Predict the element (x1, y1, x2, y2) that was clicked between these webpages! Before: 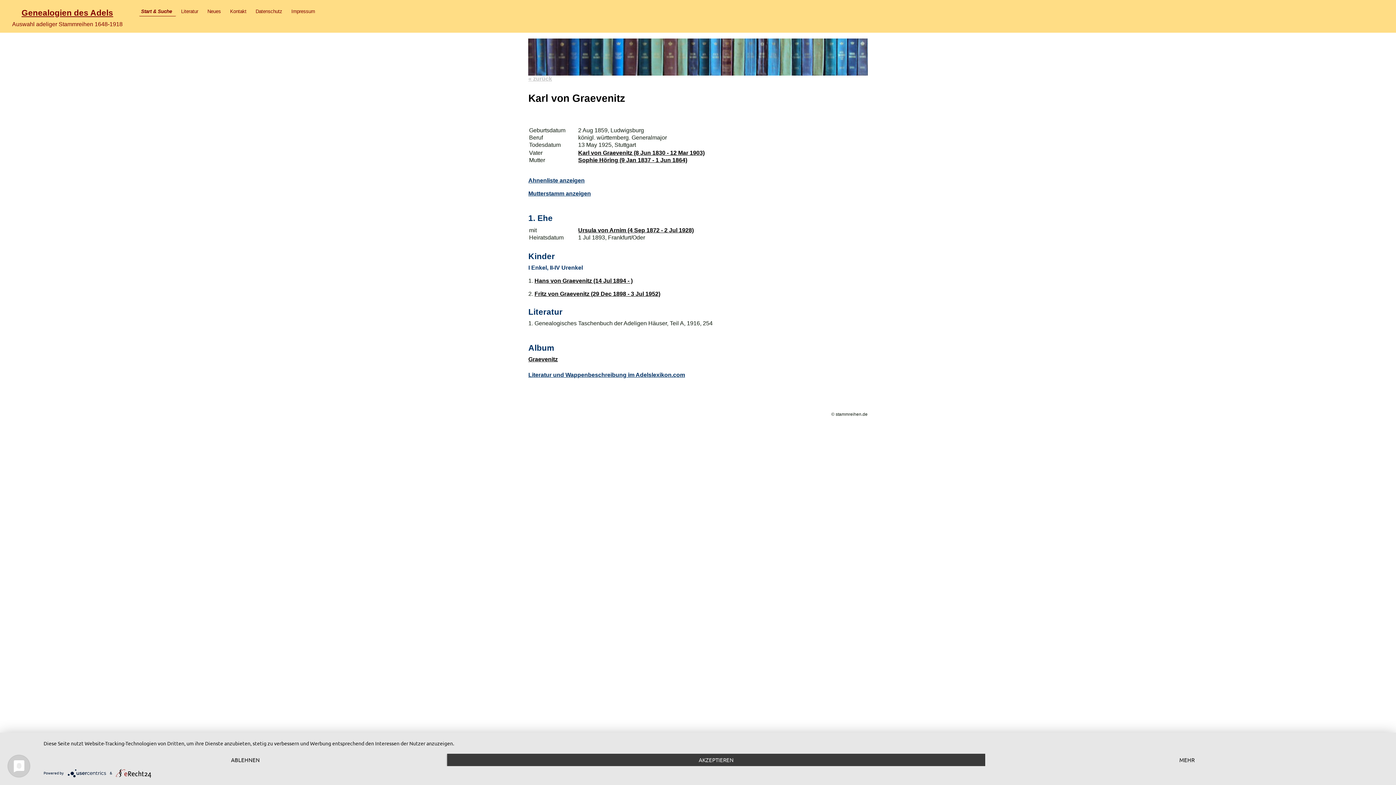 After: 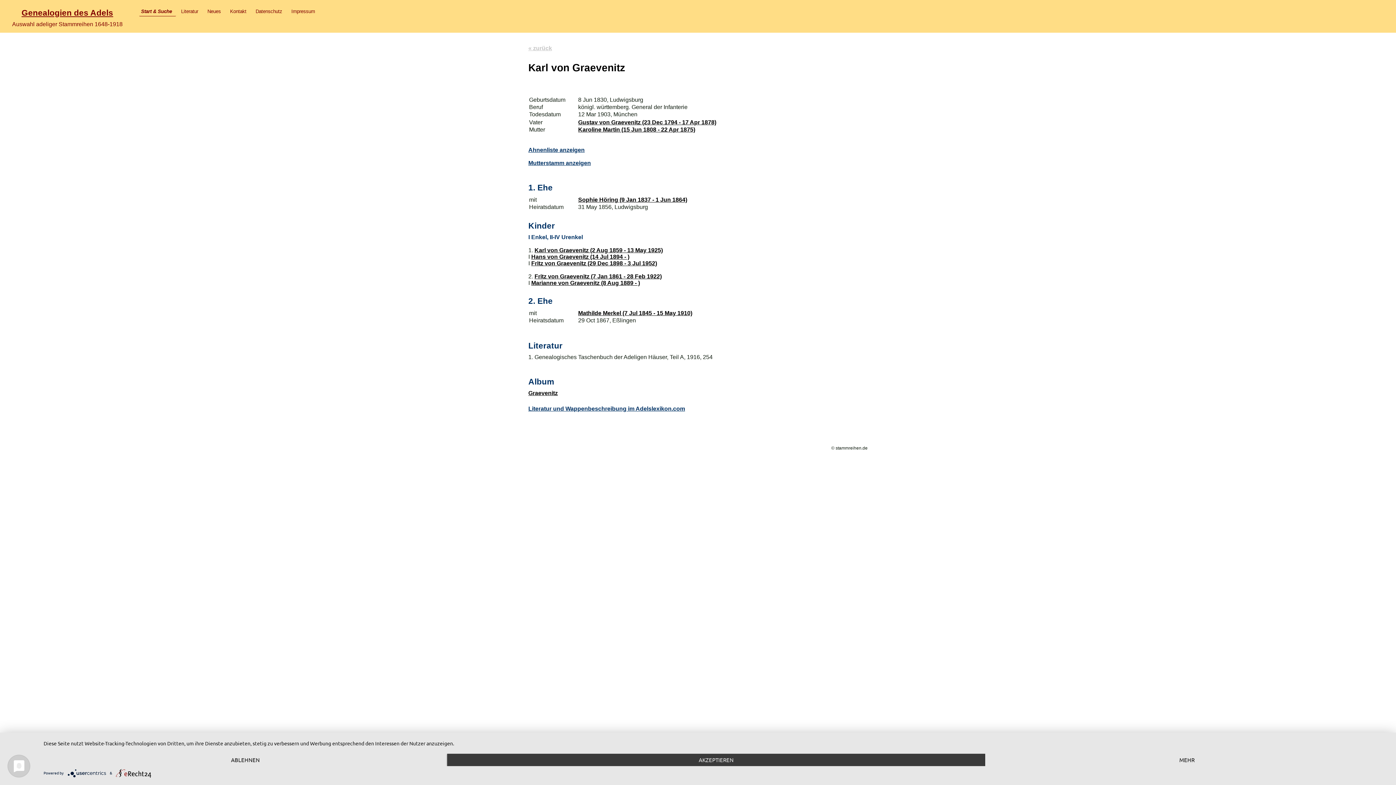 Action: label: Karl von Graevenitz (8 Jun 1830 - 12 Mar 1903) bbox: (578, 149, 704, 156)